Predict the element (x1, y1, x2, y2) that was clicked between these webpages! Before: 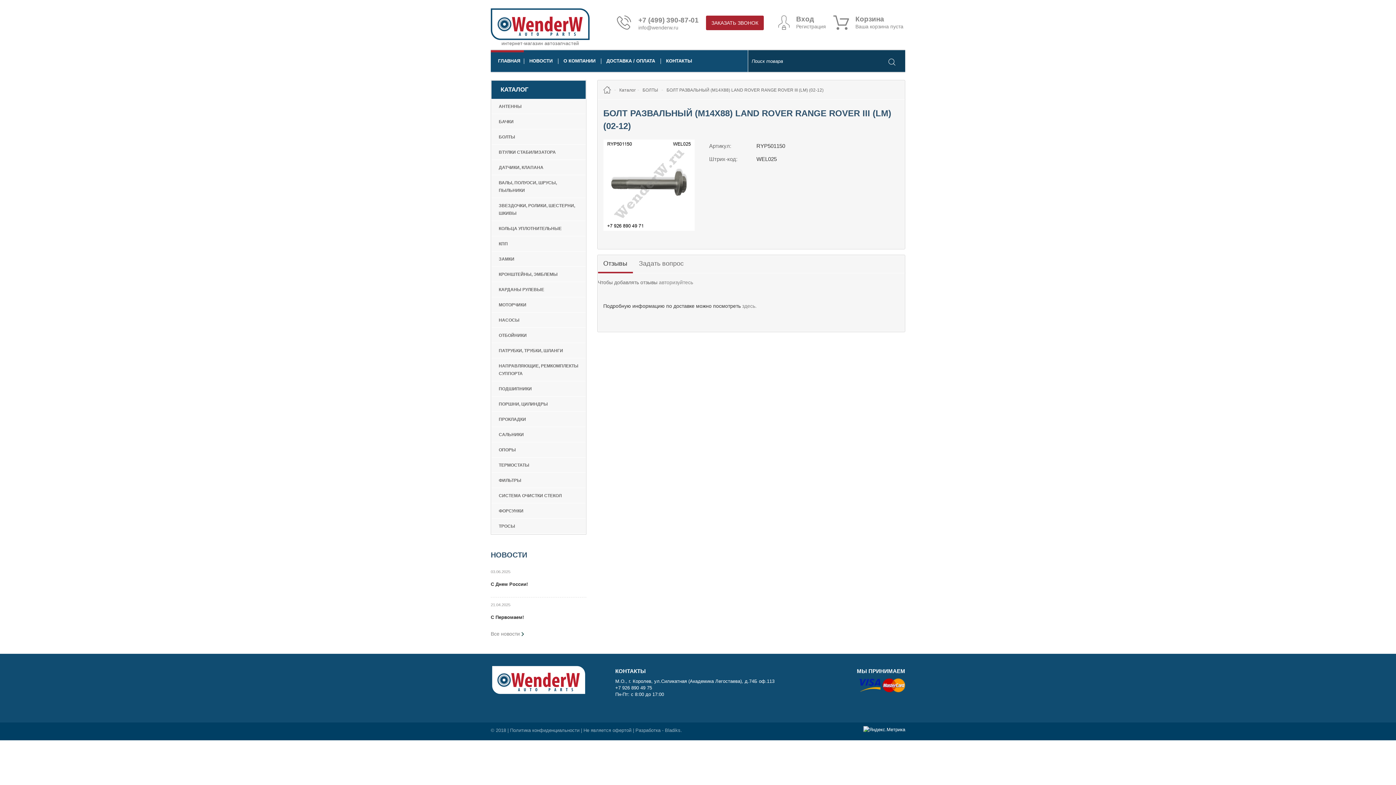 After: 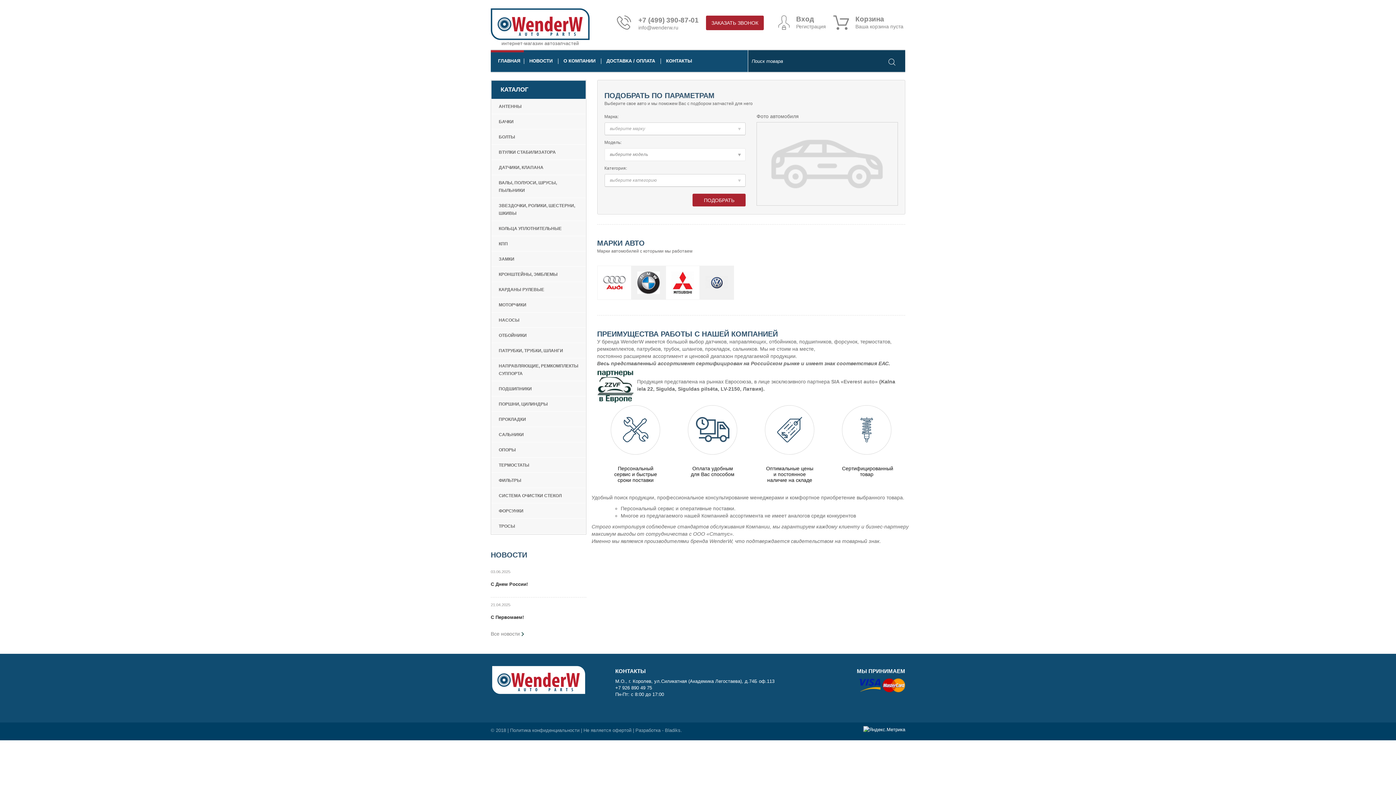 Action: bbox: (490, 20, 589, 47) label: интернет-магазин автозапчастей